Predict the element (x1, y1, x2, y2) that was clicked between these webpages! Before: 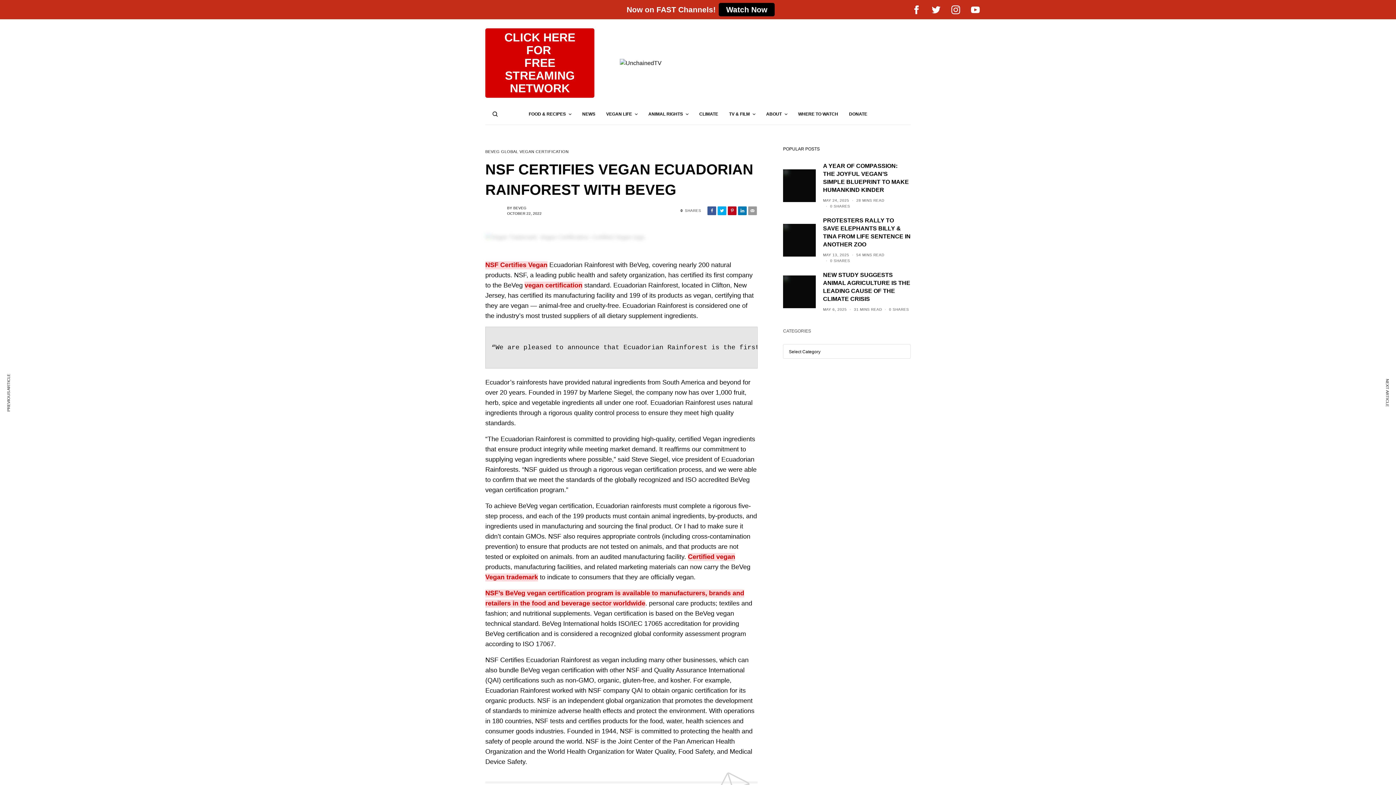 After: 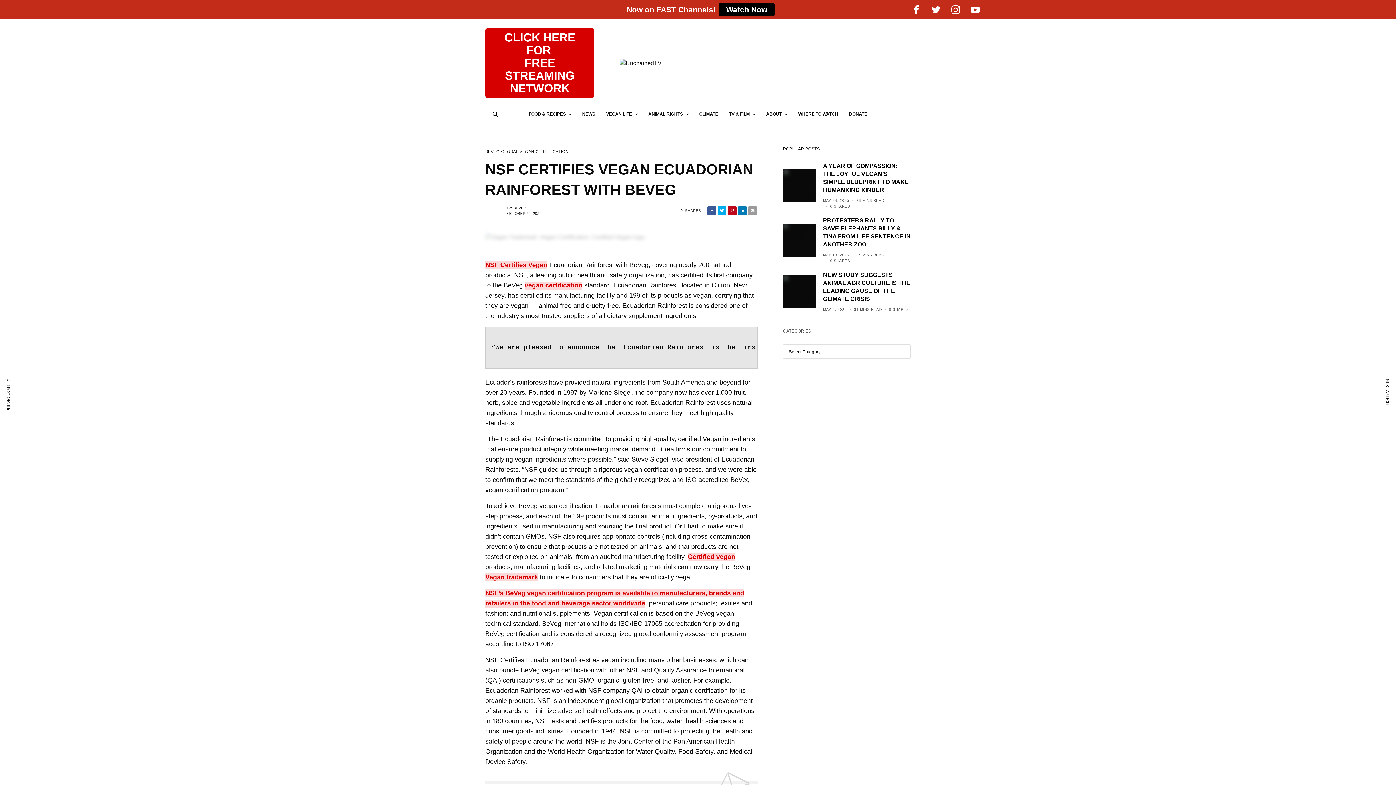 Action: bbox: (783, 224, 816, 256)